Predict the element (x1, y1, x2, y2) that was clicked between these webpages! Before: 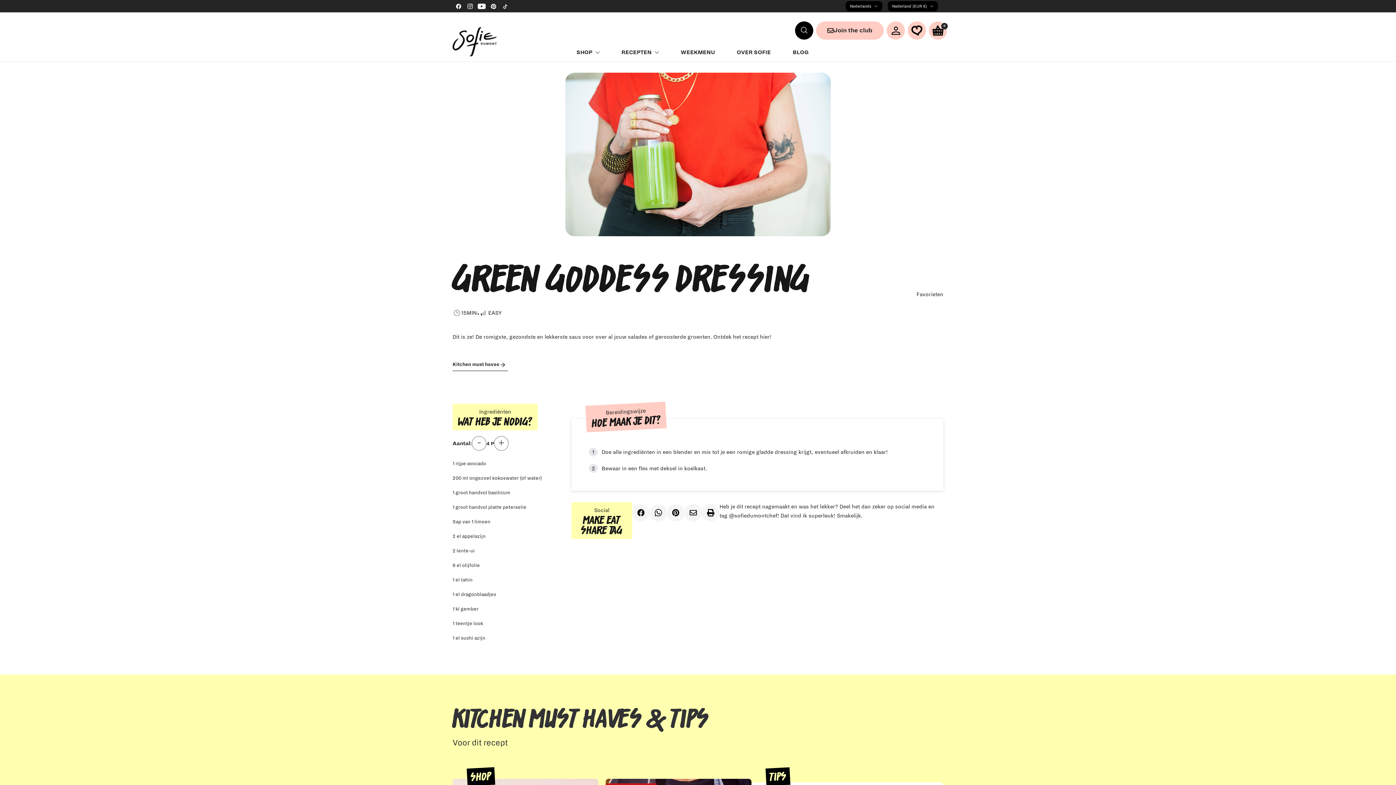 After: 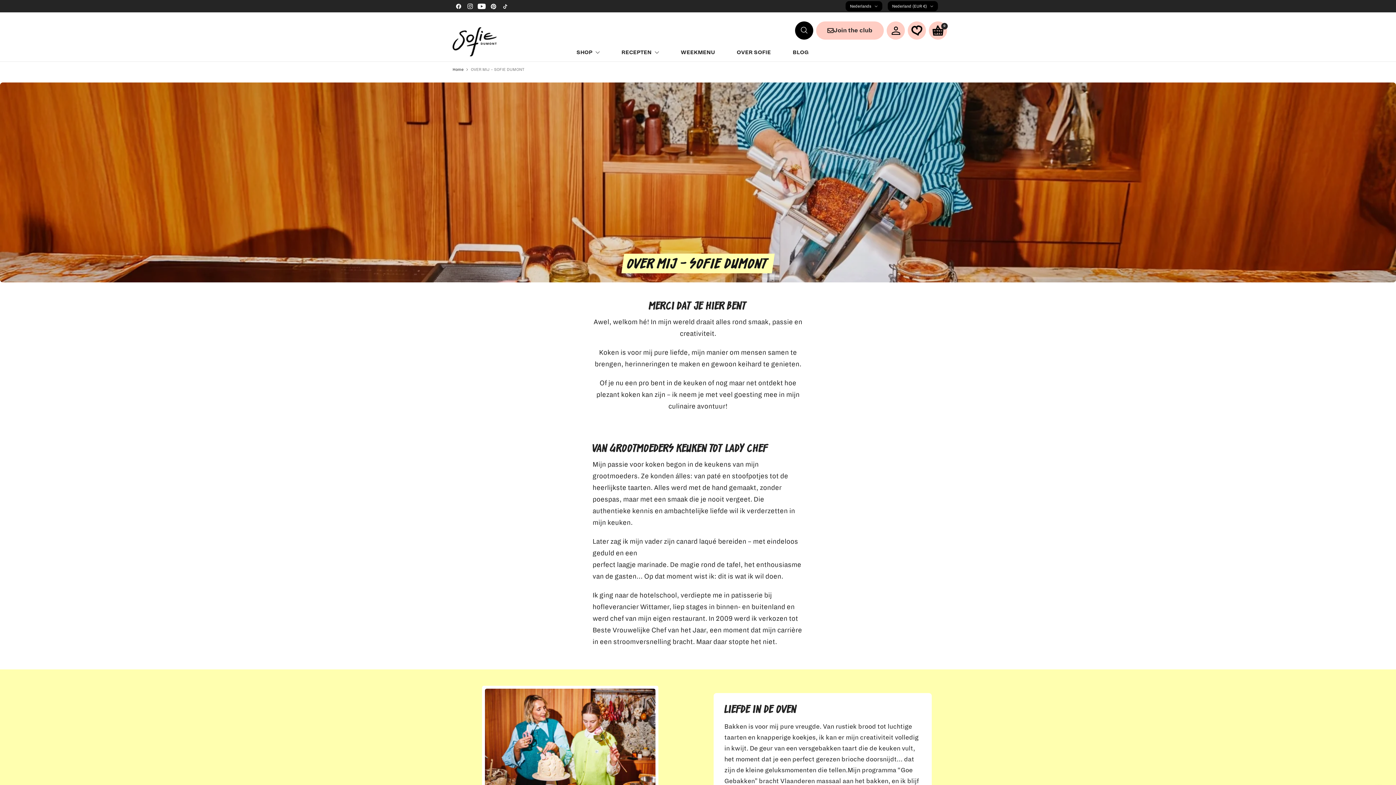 Action: bbox: (736, 44, 771, 60) label: OVER SOFIE